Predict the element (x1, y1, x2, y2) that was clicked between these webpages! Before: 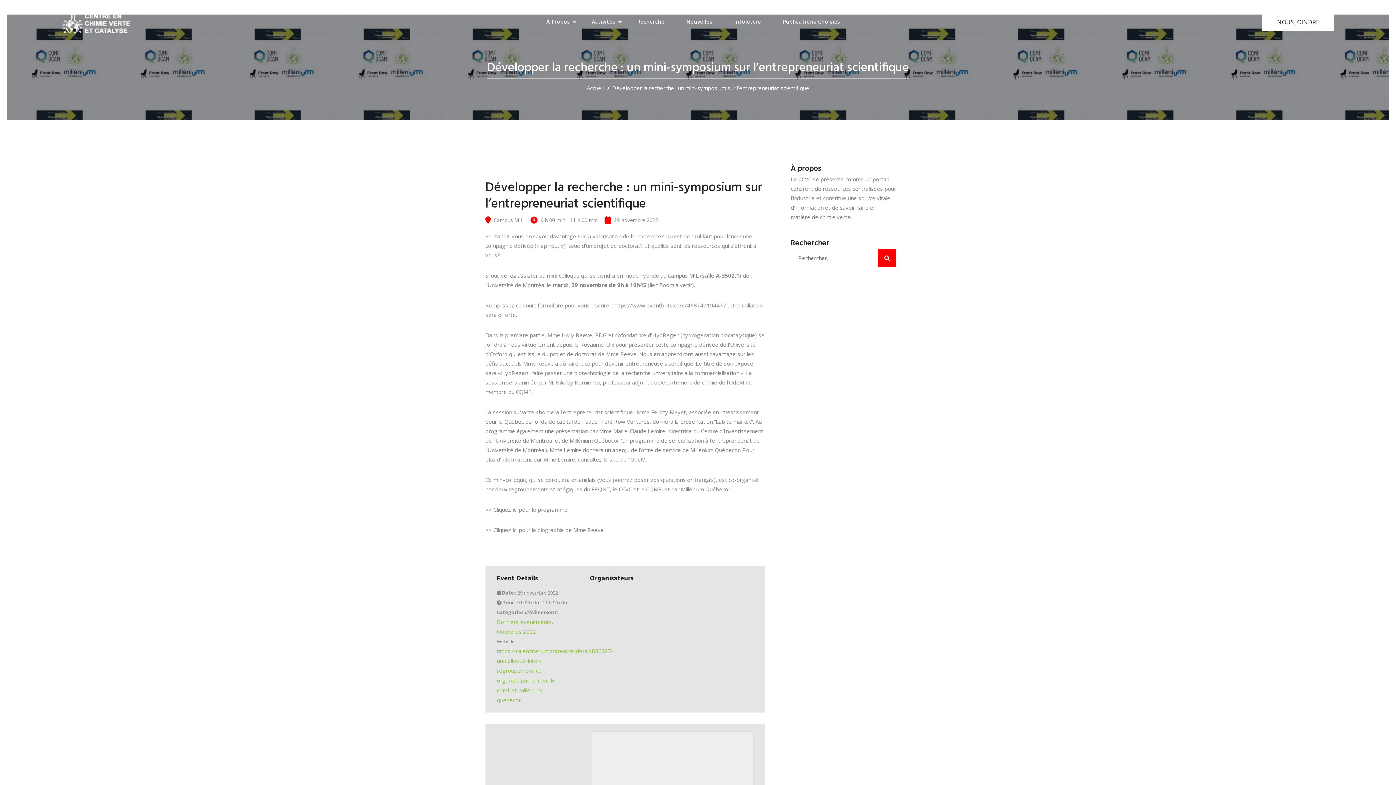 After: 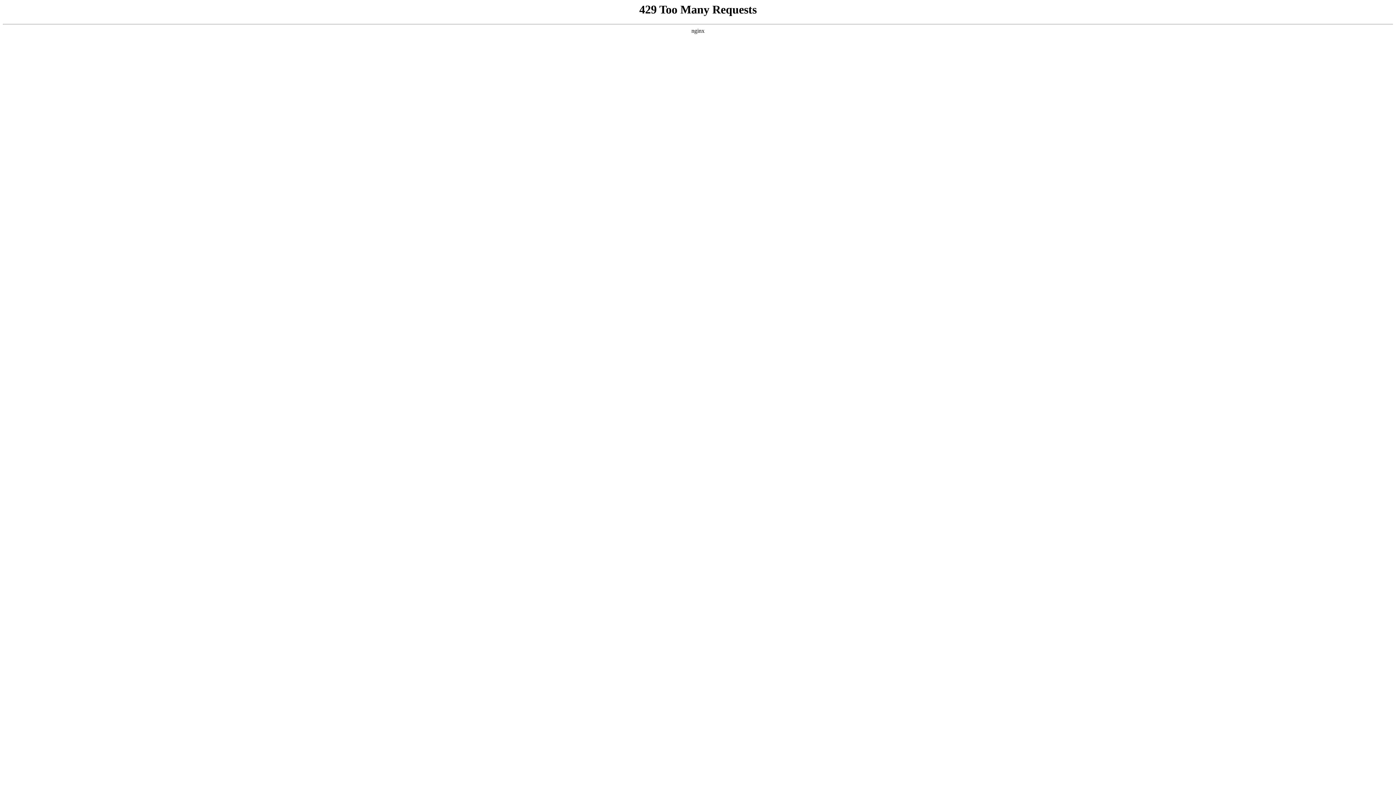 Action: bbox: (599, 418, 649, 425) label: Front Row Ventures